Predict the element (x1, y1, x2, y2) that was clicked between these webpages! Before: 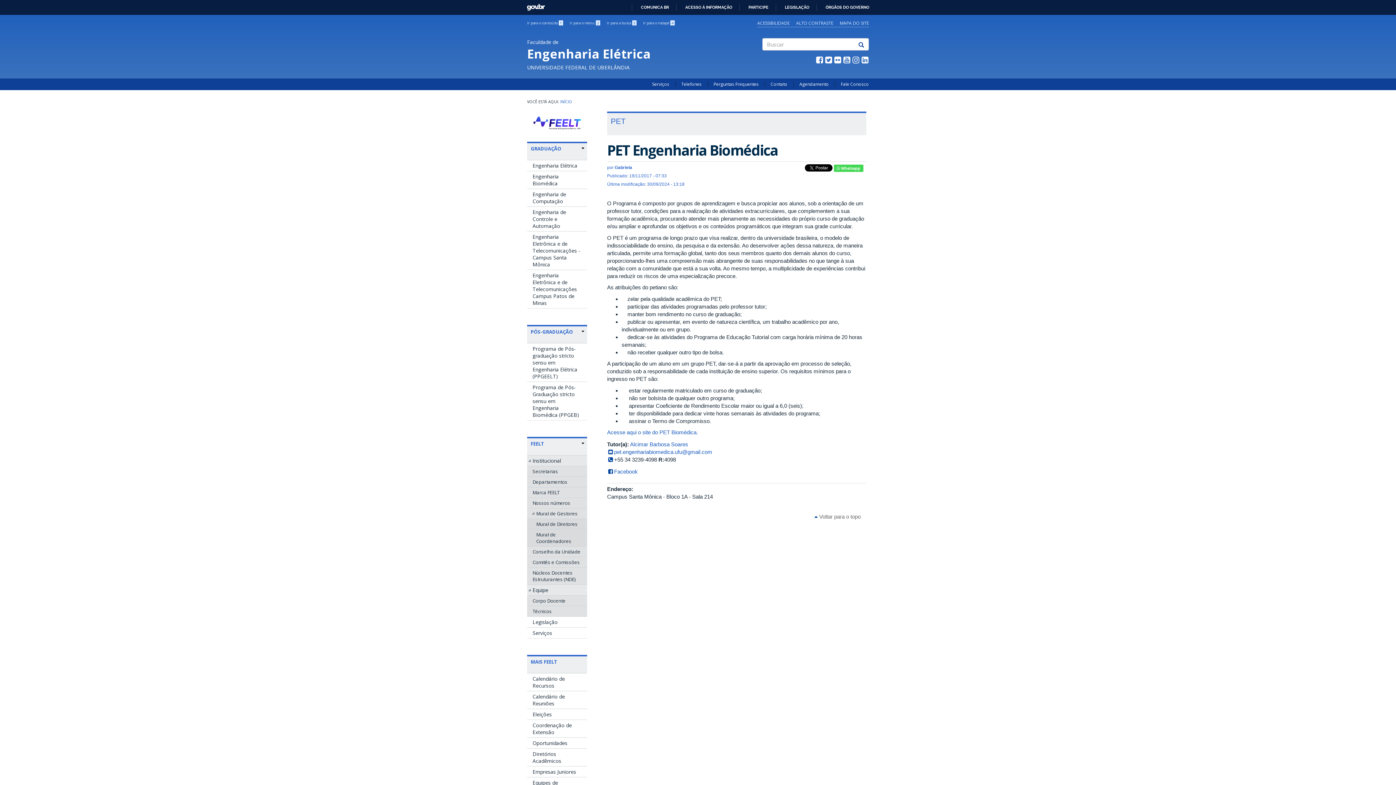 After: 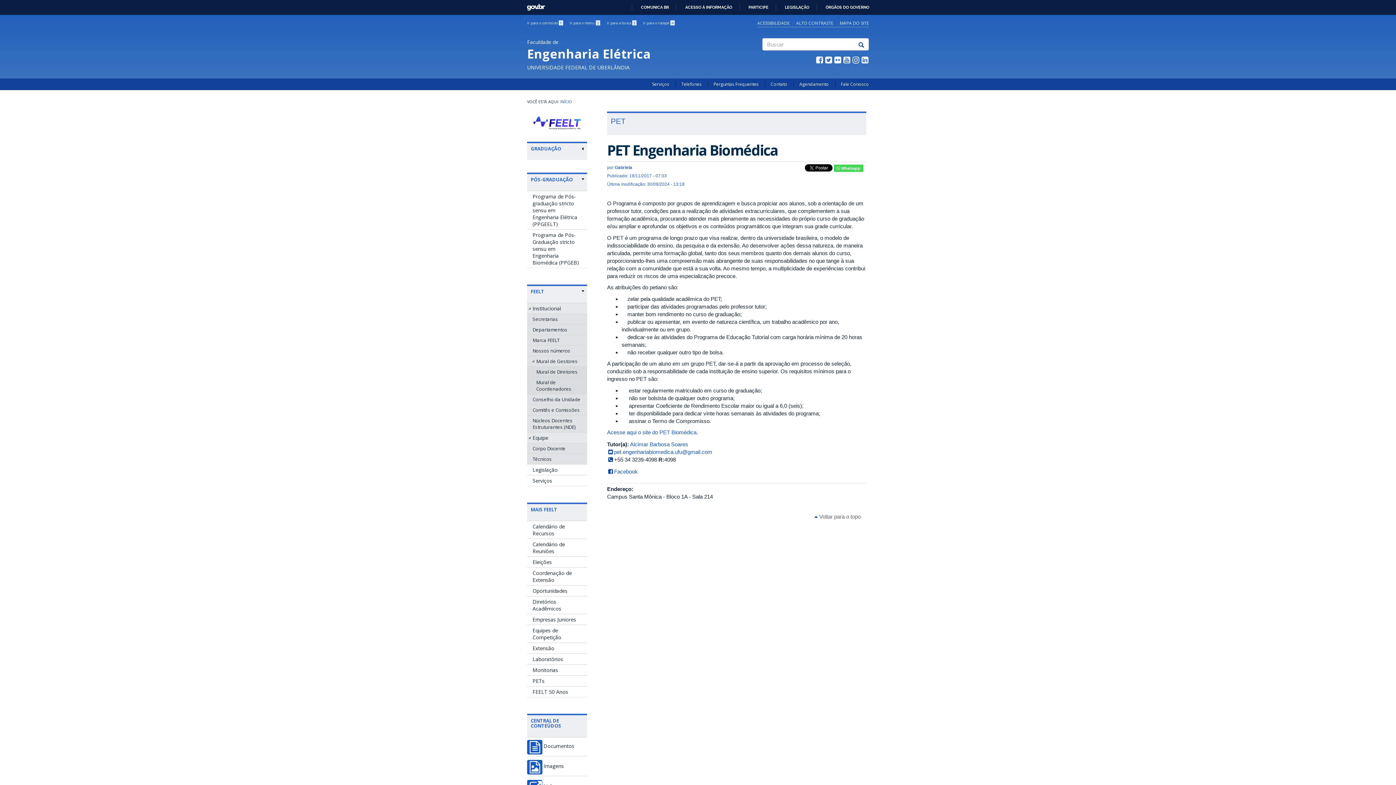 Action: label: GRADUAÇÃO bbox: (530, 146, 584, 151)